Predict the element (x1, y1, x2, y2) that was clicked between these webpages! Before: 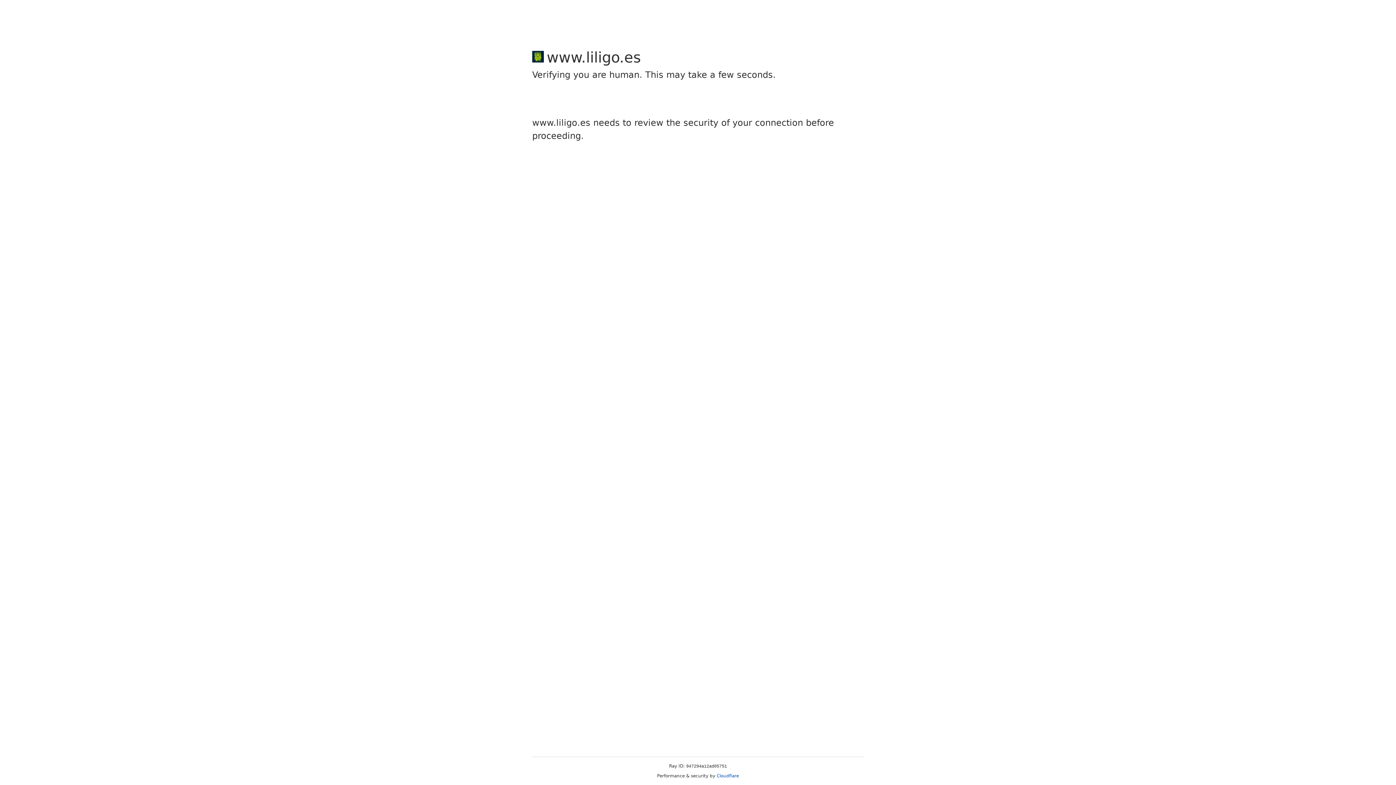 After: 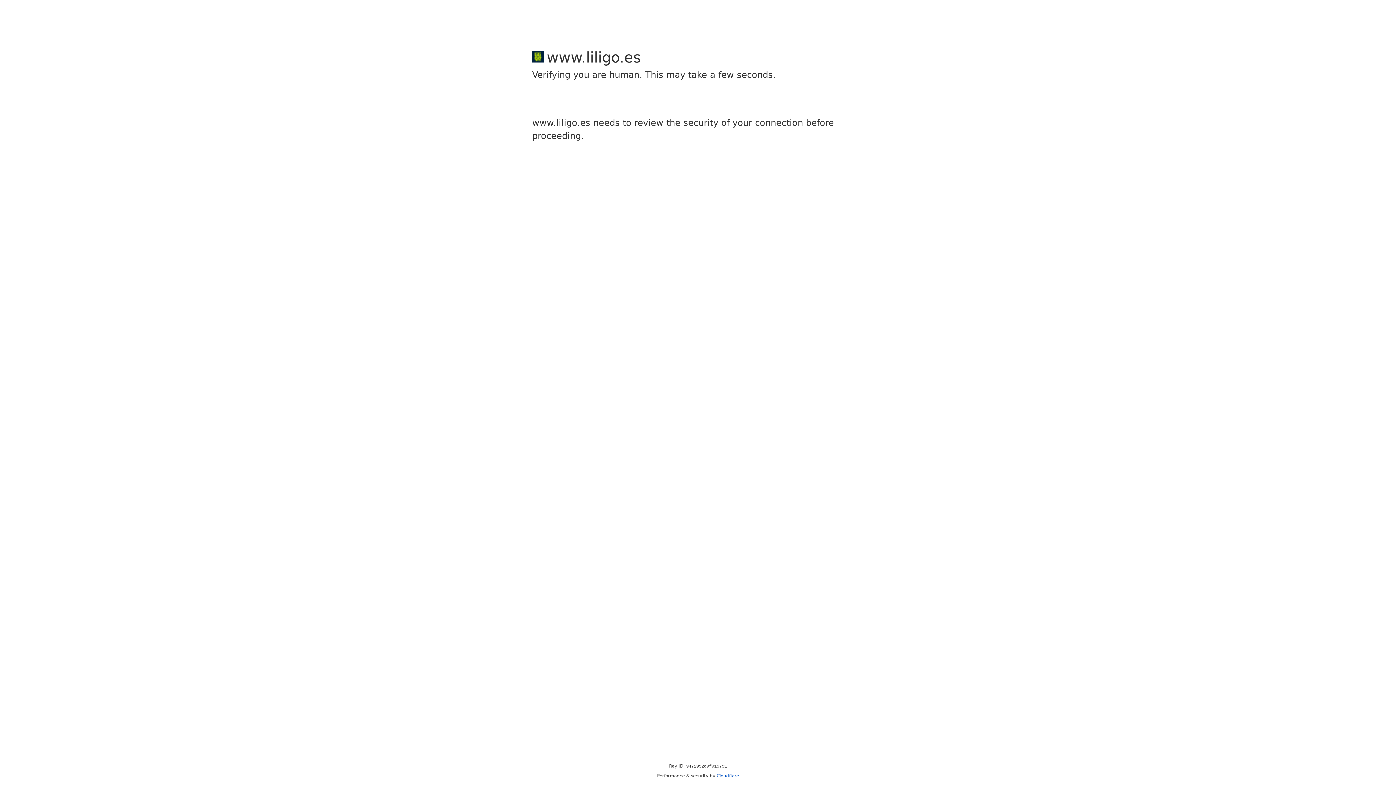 Action: bbox: (716, 773, 739, 778) label: Cloudflare